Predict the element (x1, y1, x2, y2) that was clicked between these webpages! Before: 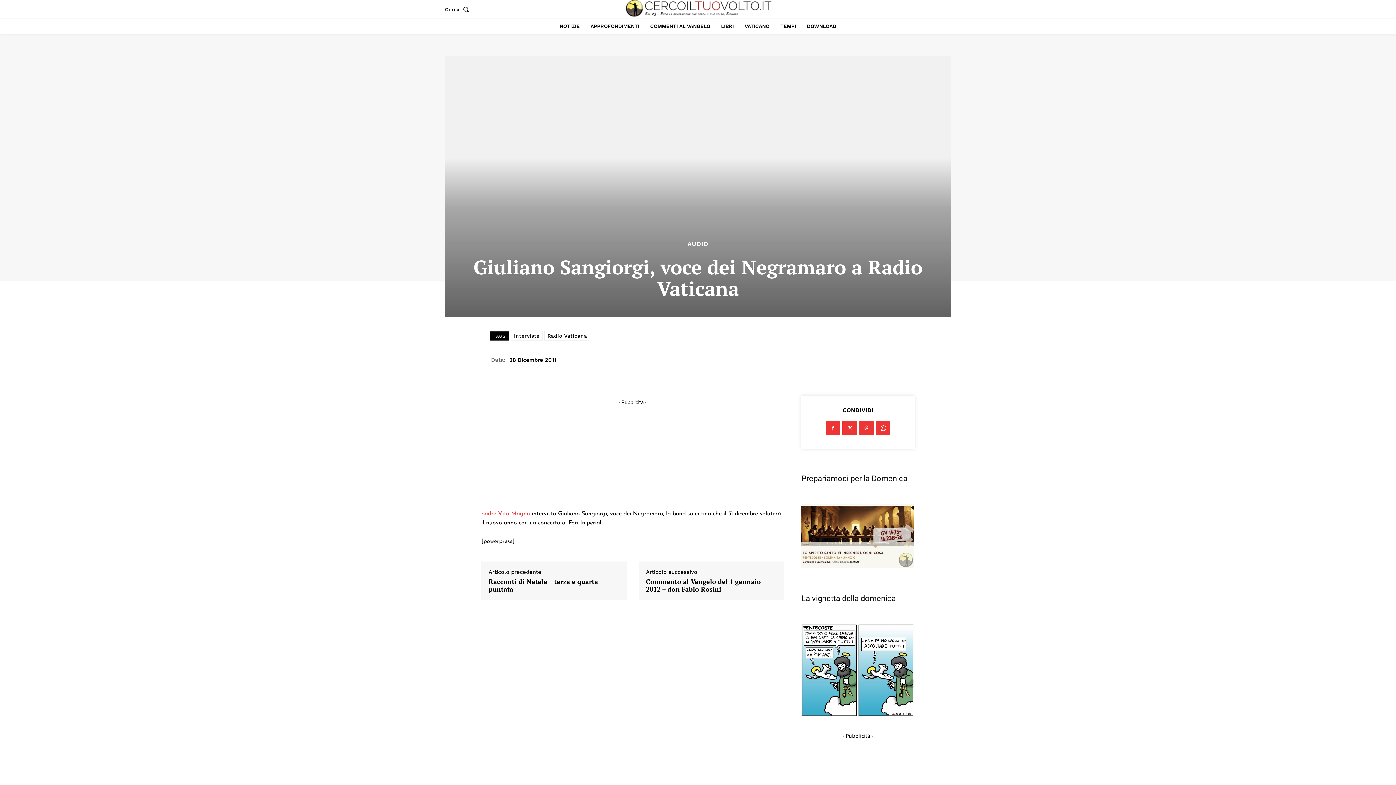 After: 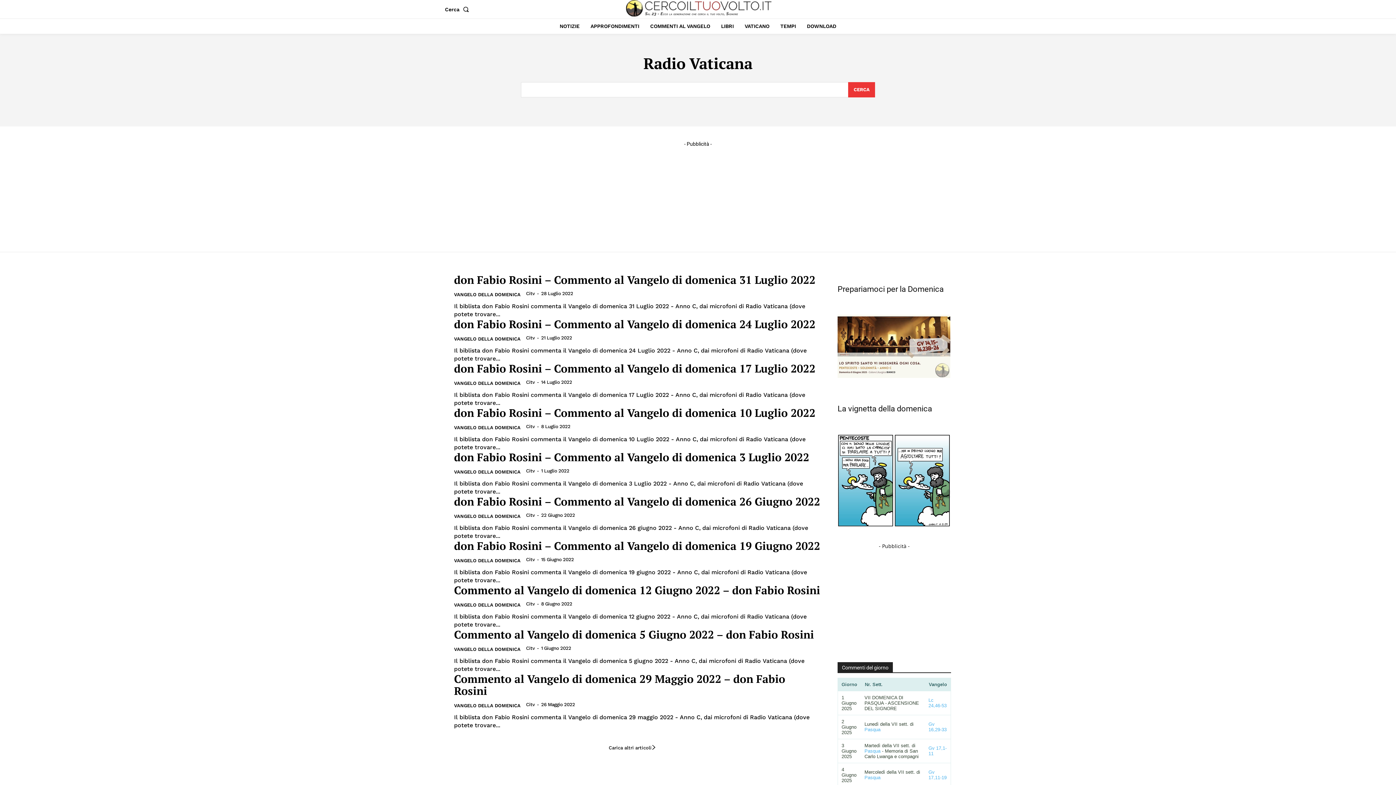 Action: label: Radio Vaticana bbox: (544, 330, 590, 340)